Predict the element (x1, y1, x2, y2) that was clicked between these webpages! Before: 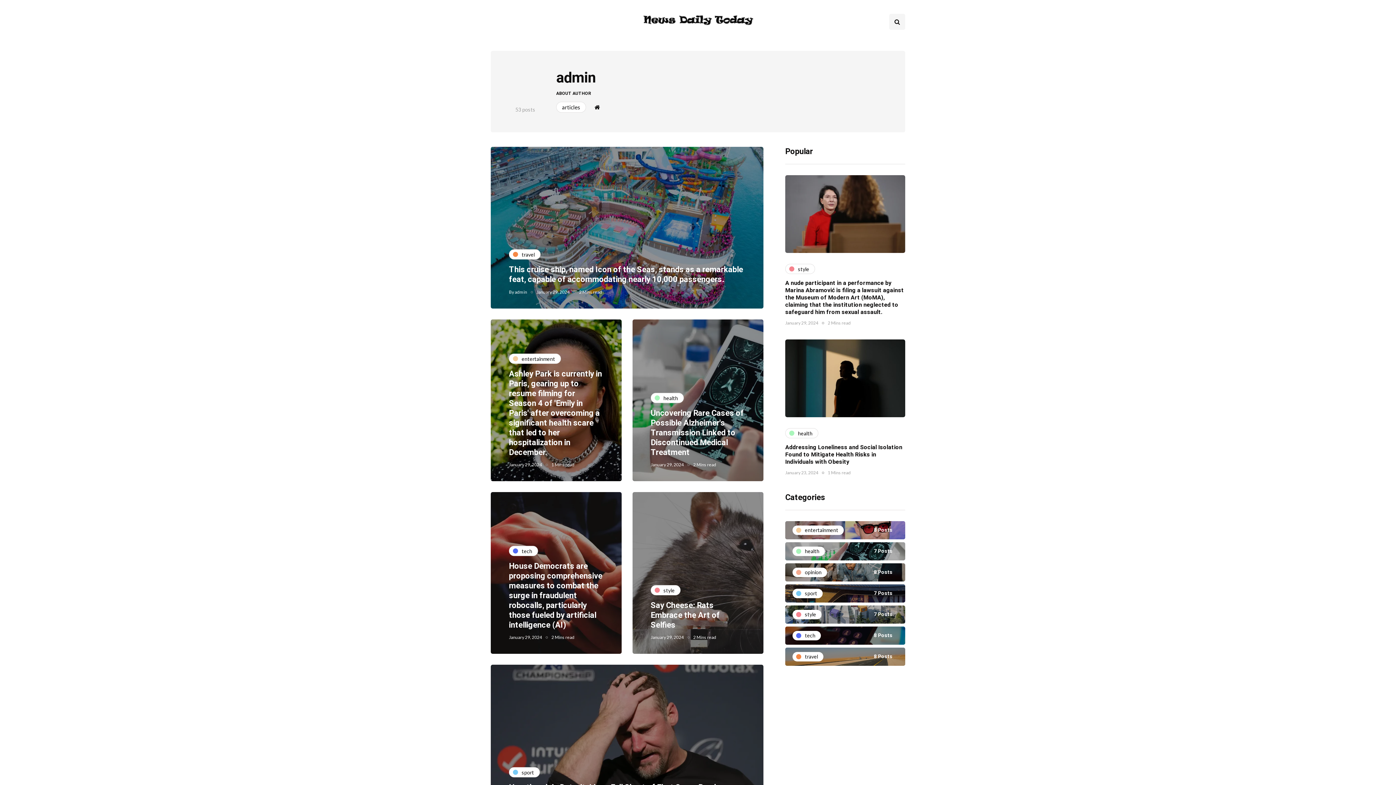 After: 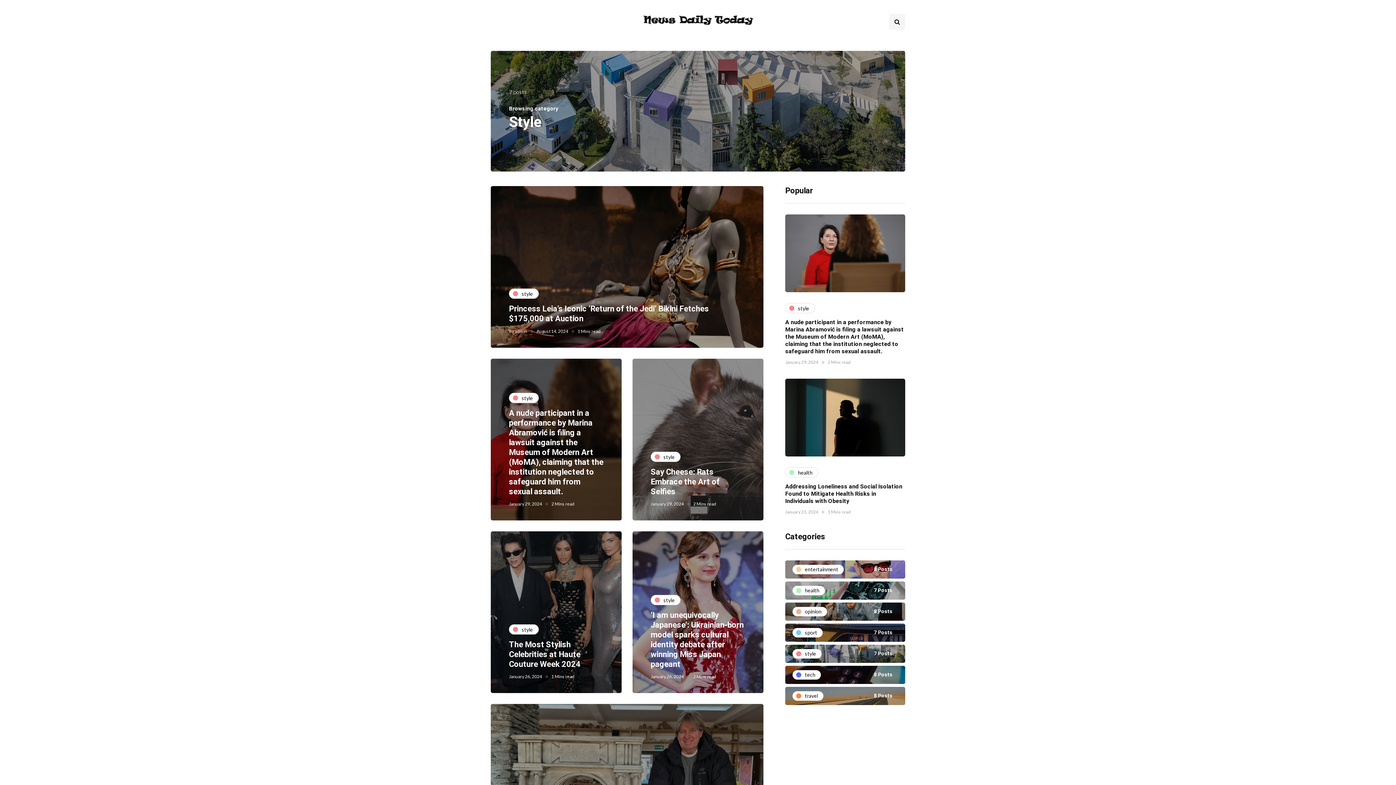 Action: label: style bbox: (650, 585, 680, 595)